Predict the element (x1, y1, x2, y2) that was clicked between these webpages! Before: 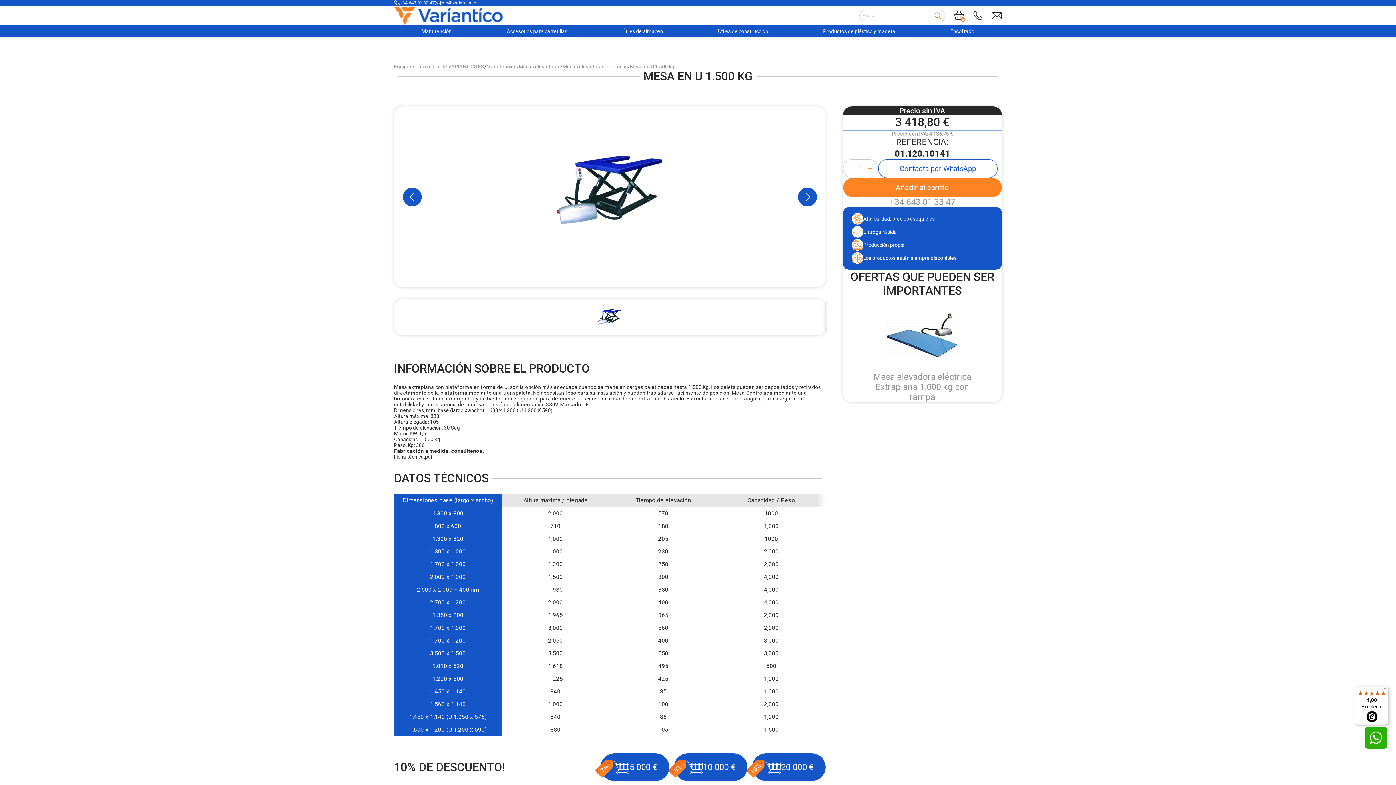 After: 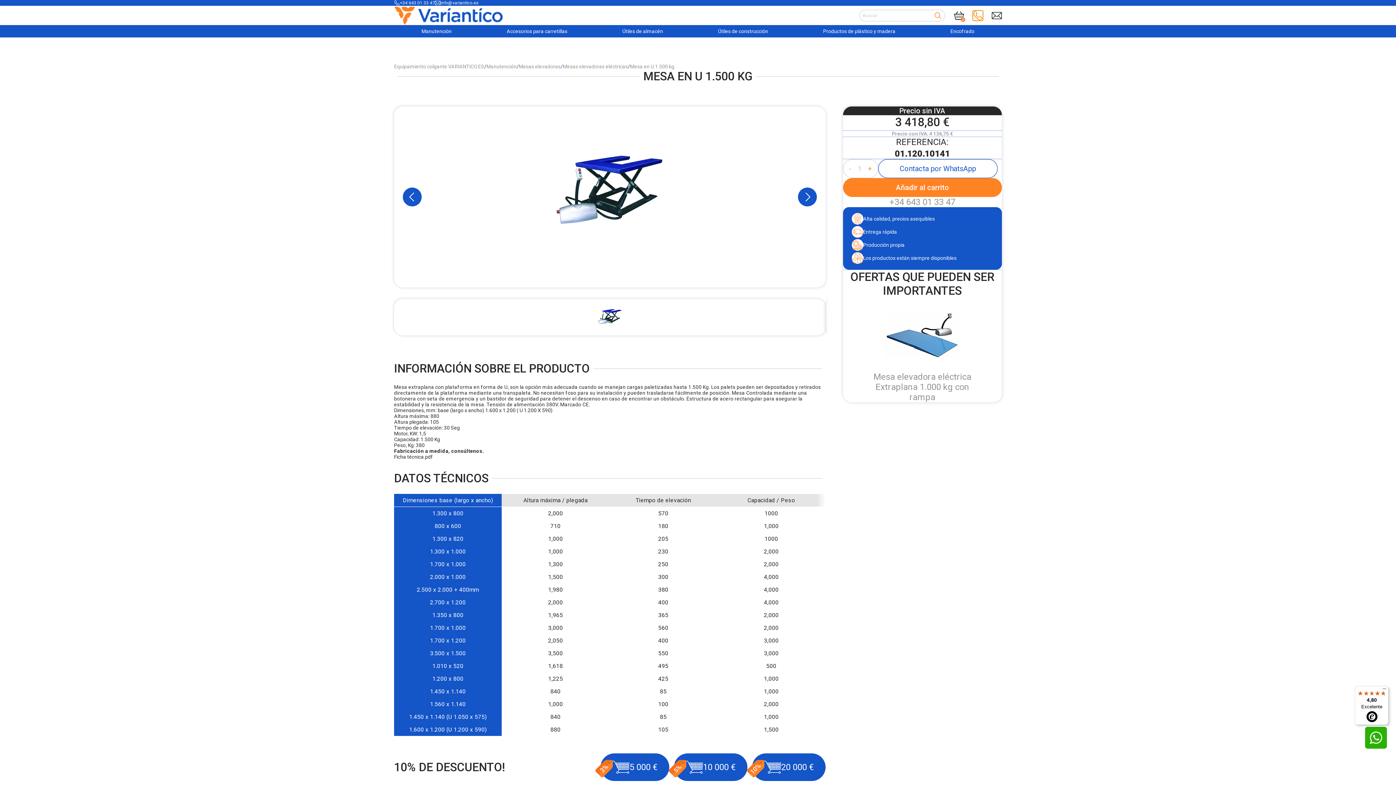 Action: bbox: (973, 10, 983, 20)